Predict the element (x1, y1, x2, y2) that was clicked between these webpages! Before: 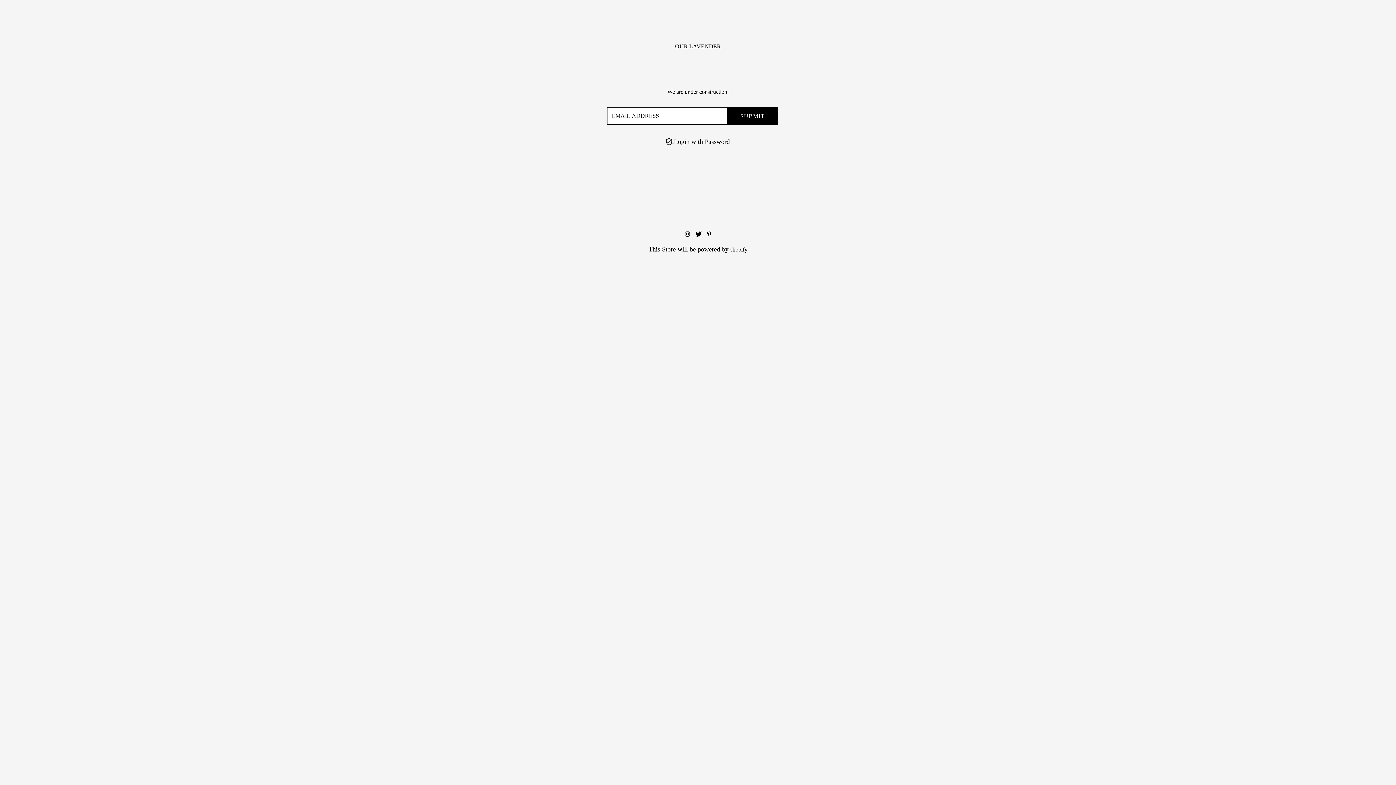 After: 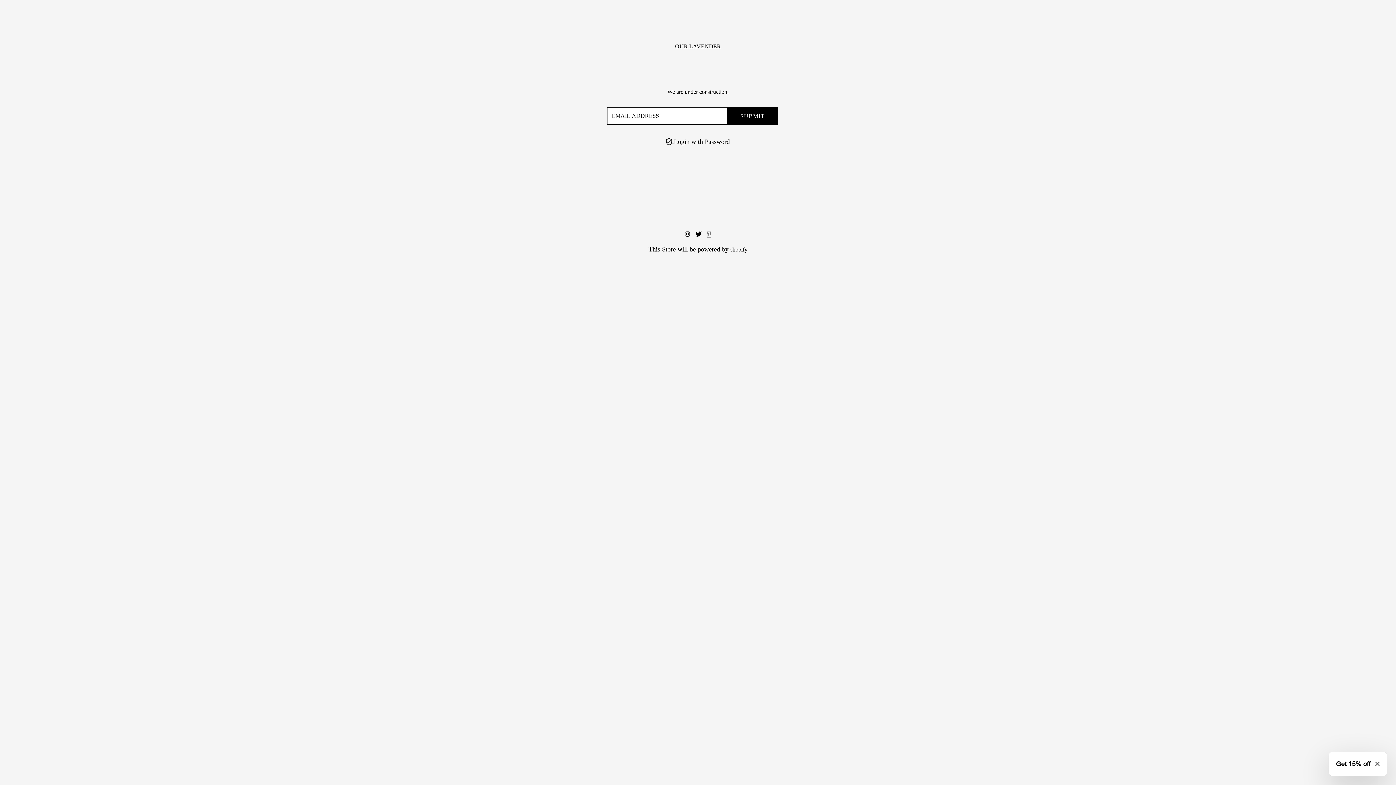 Action: bbox: (707, 231, 711, 237)